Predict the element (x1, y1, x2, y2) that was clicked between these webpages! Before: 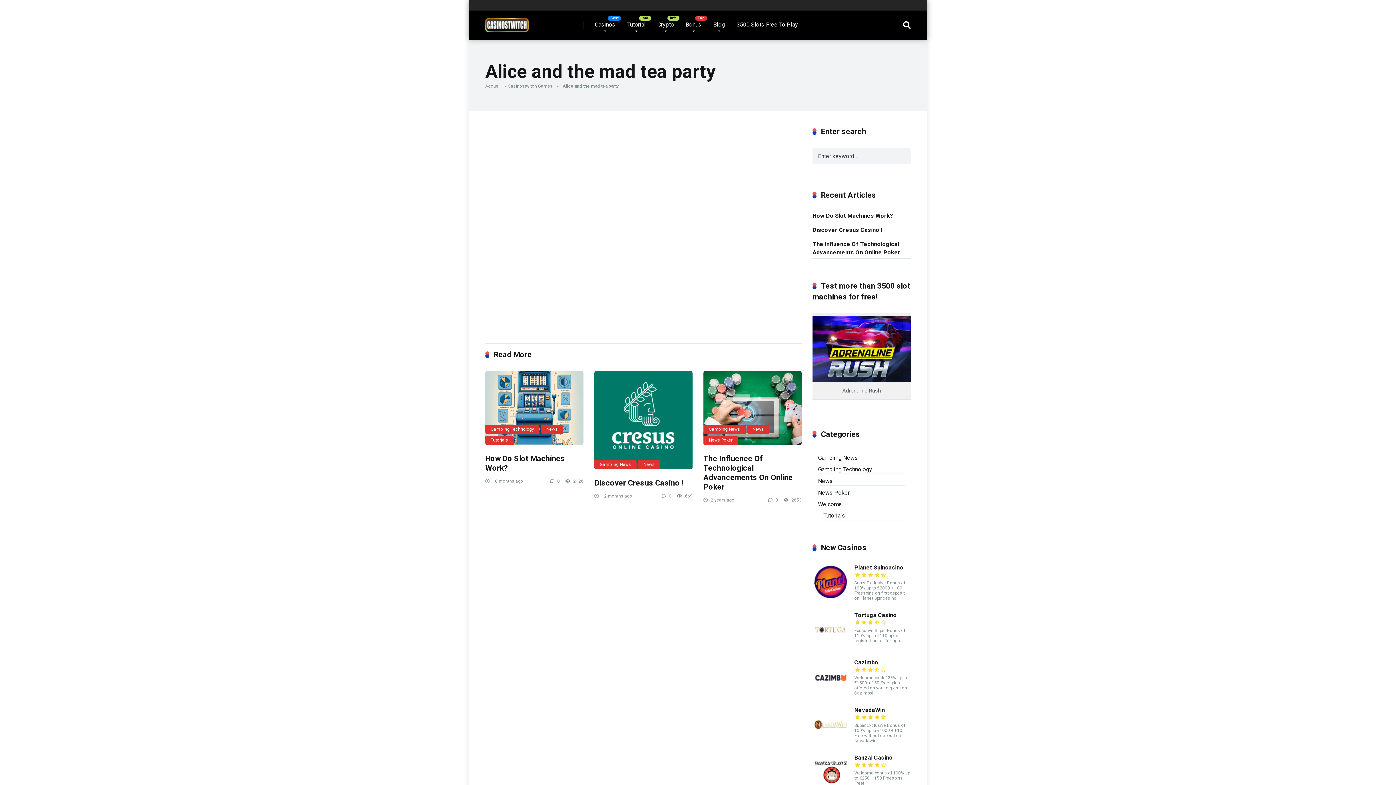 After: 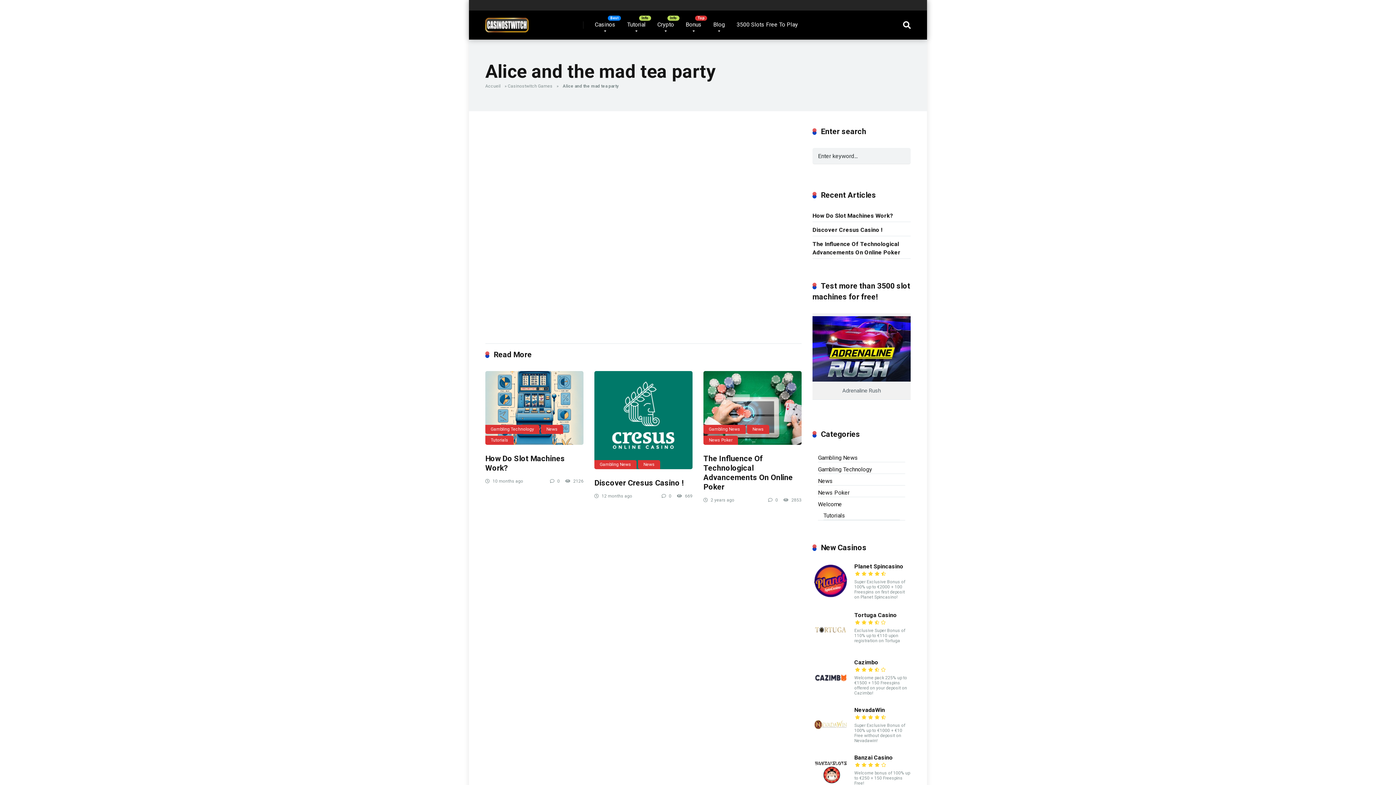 Action: bbox: (812, 595, 849, 602)